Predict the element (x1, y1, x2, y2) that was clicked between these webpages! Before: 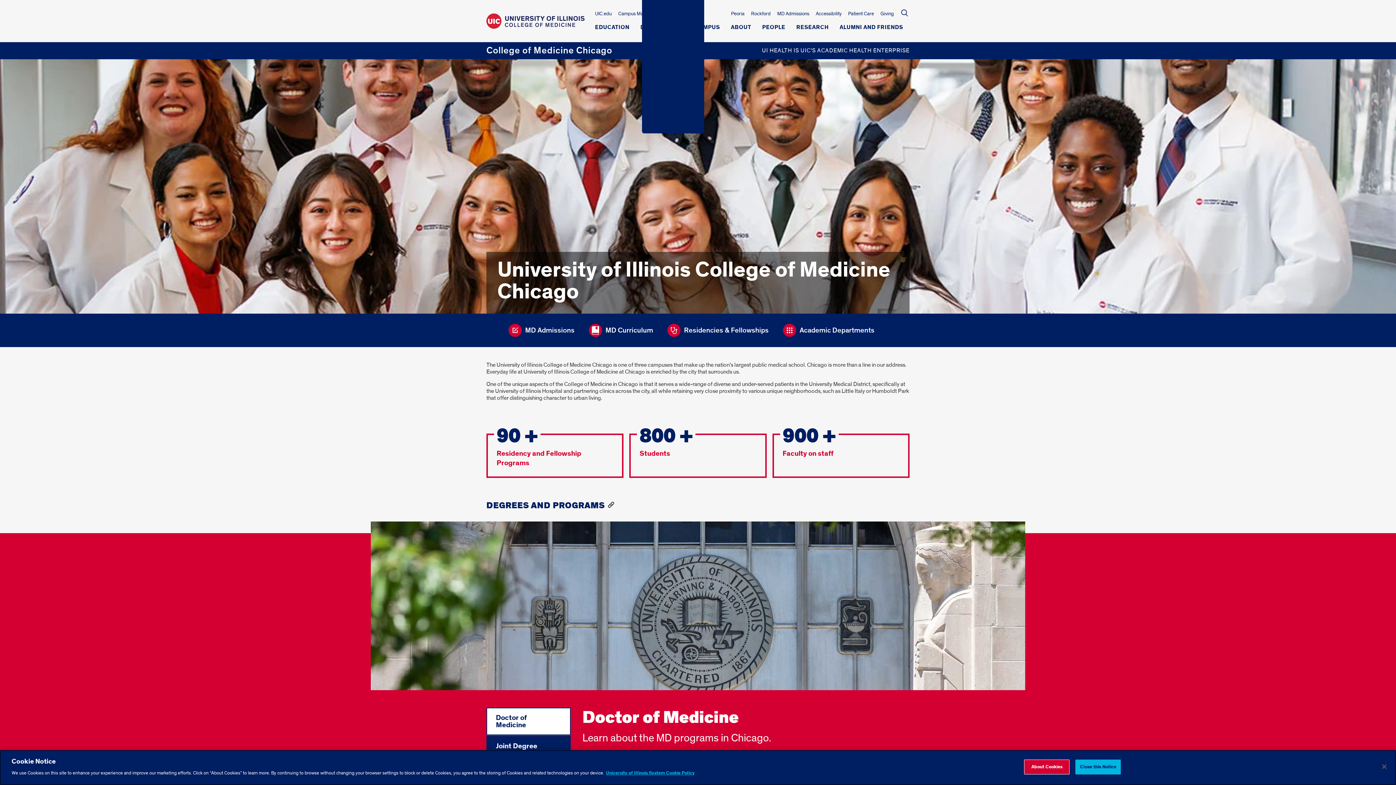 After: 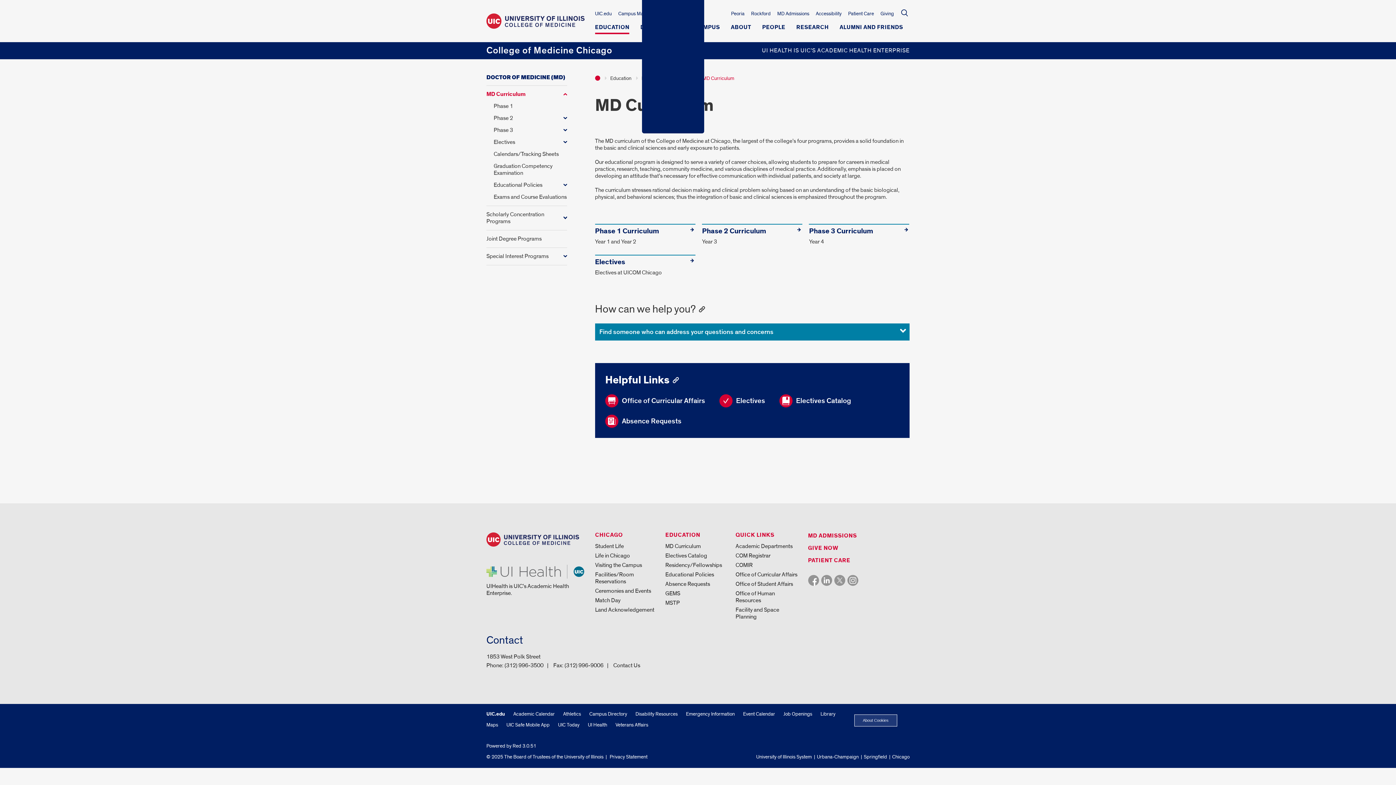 Action: bbox: (588, 324, 666, 337) label: MD Curriculum